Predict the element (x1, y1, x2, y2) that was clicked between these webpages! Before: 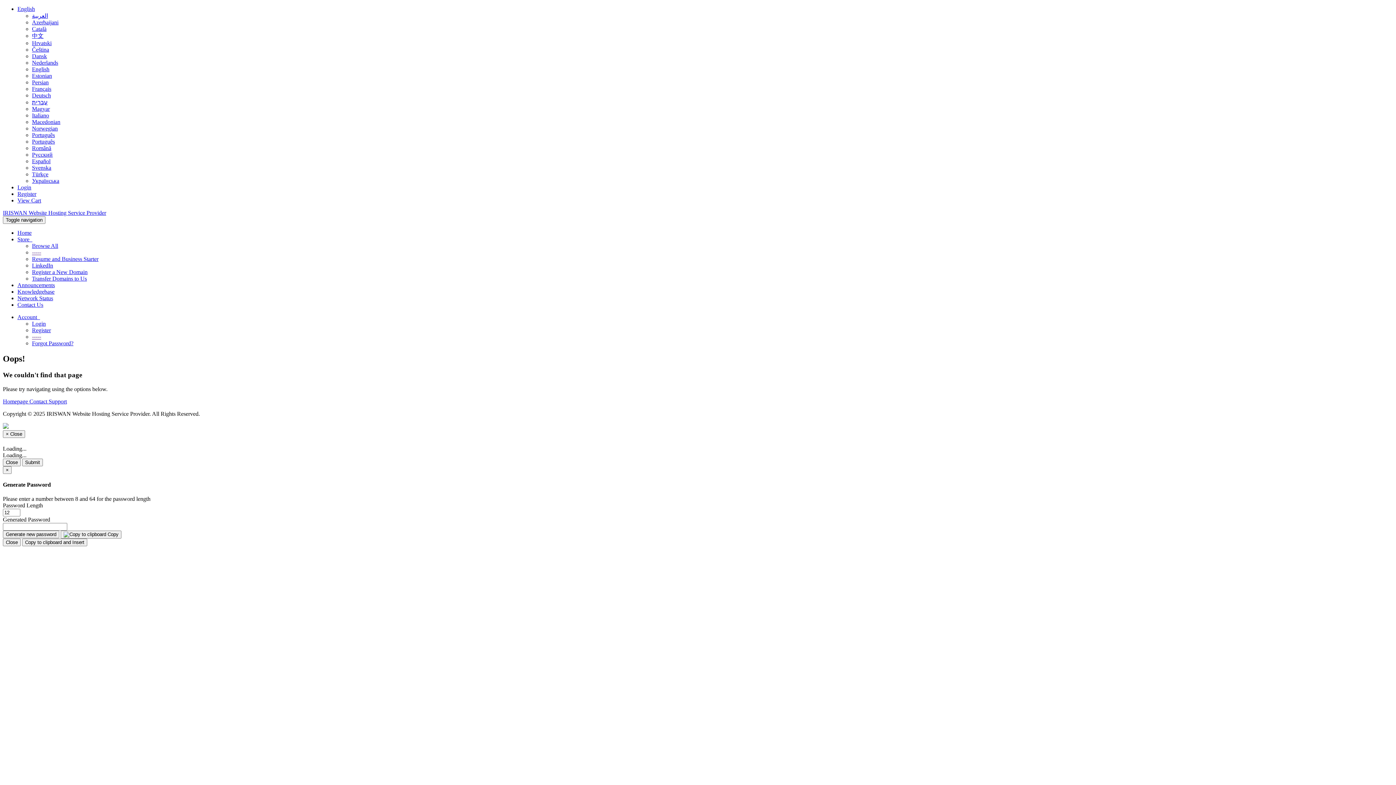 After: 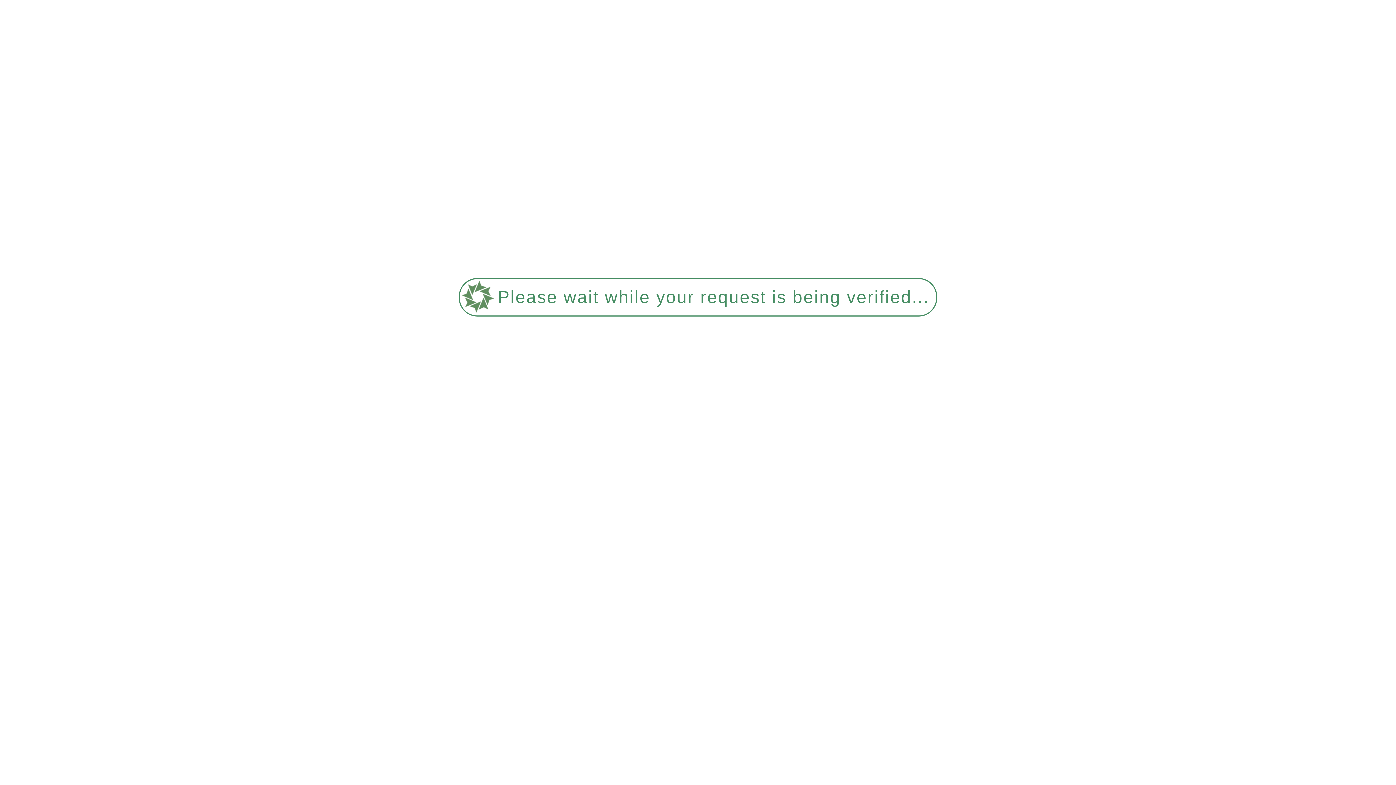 Action: label: العربية bbox: (32, 12, 48, 18)